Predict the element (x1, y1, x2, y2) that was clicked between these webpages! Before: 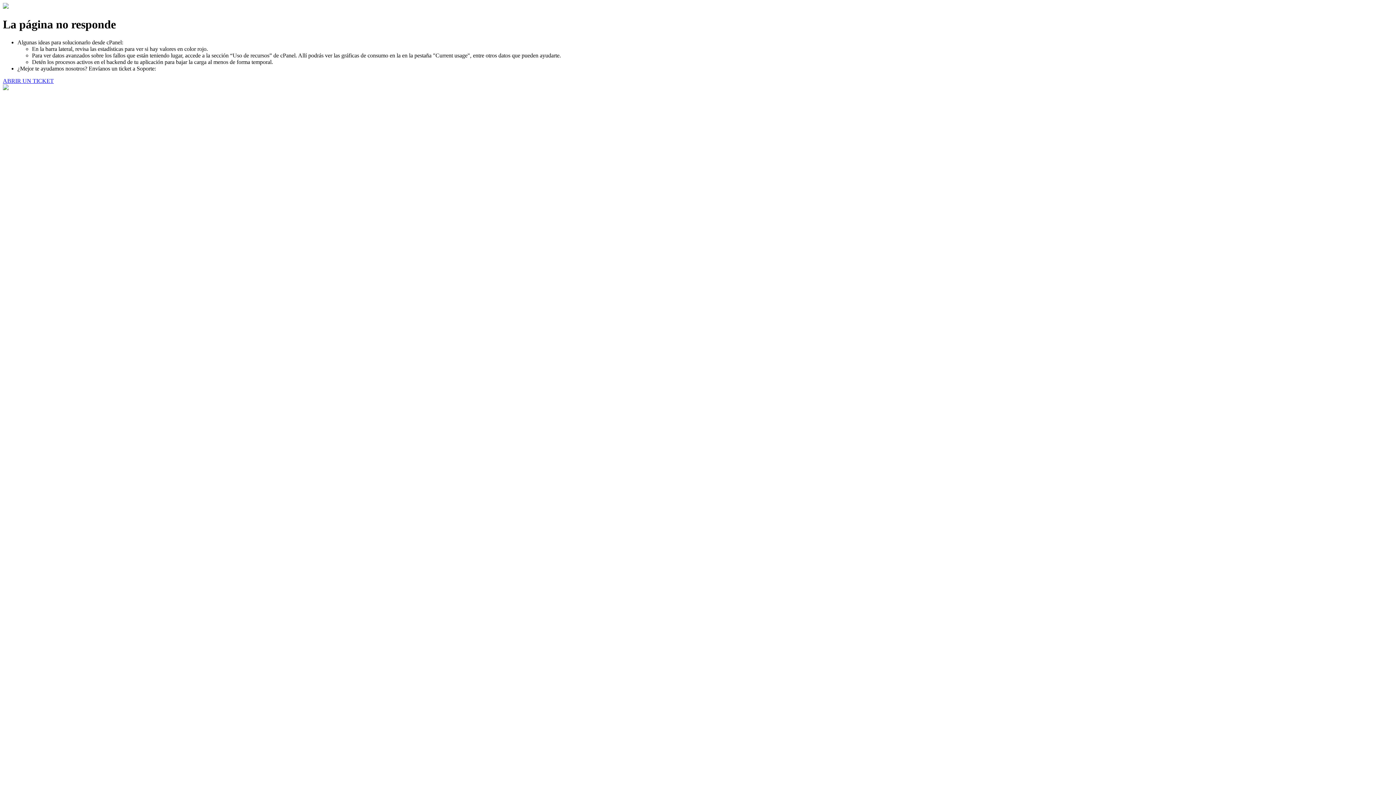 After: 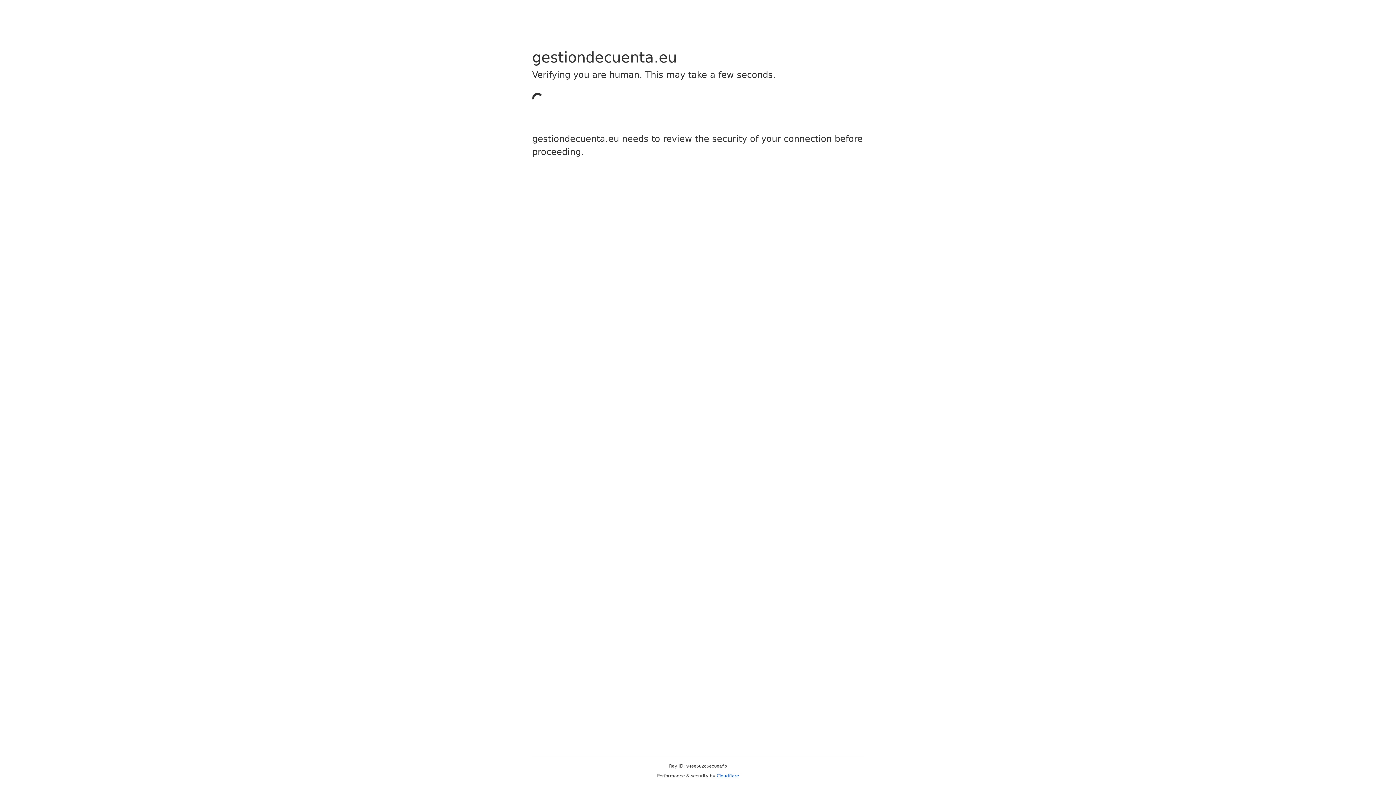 Action: label: ABRIR UN TICKET bbox: (2, 77, 53, 83)